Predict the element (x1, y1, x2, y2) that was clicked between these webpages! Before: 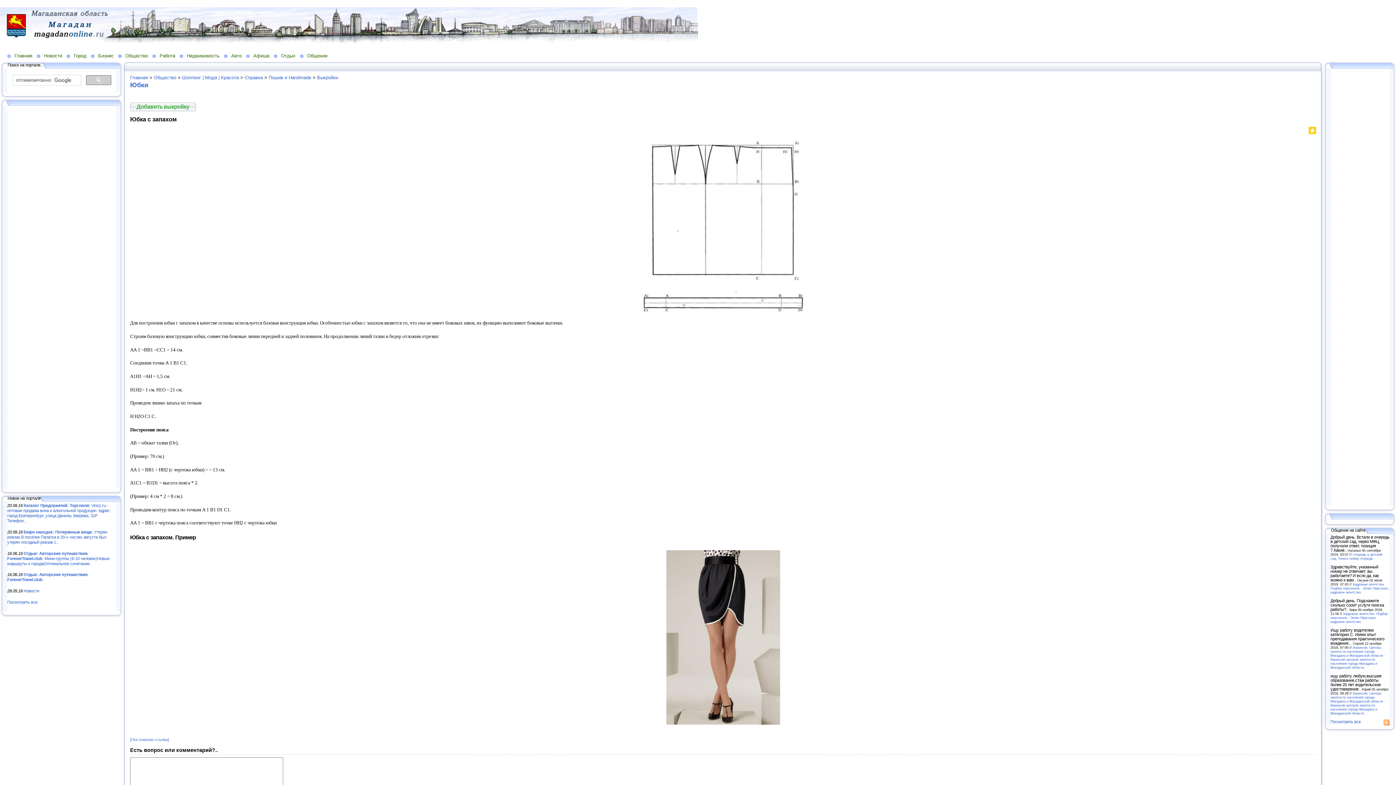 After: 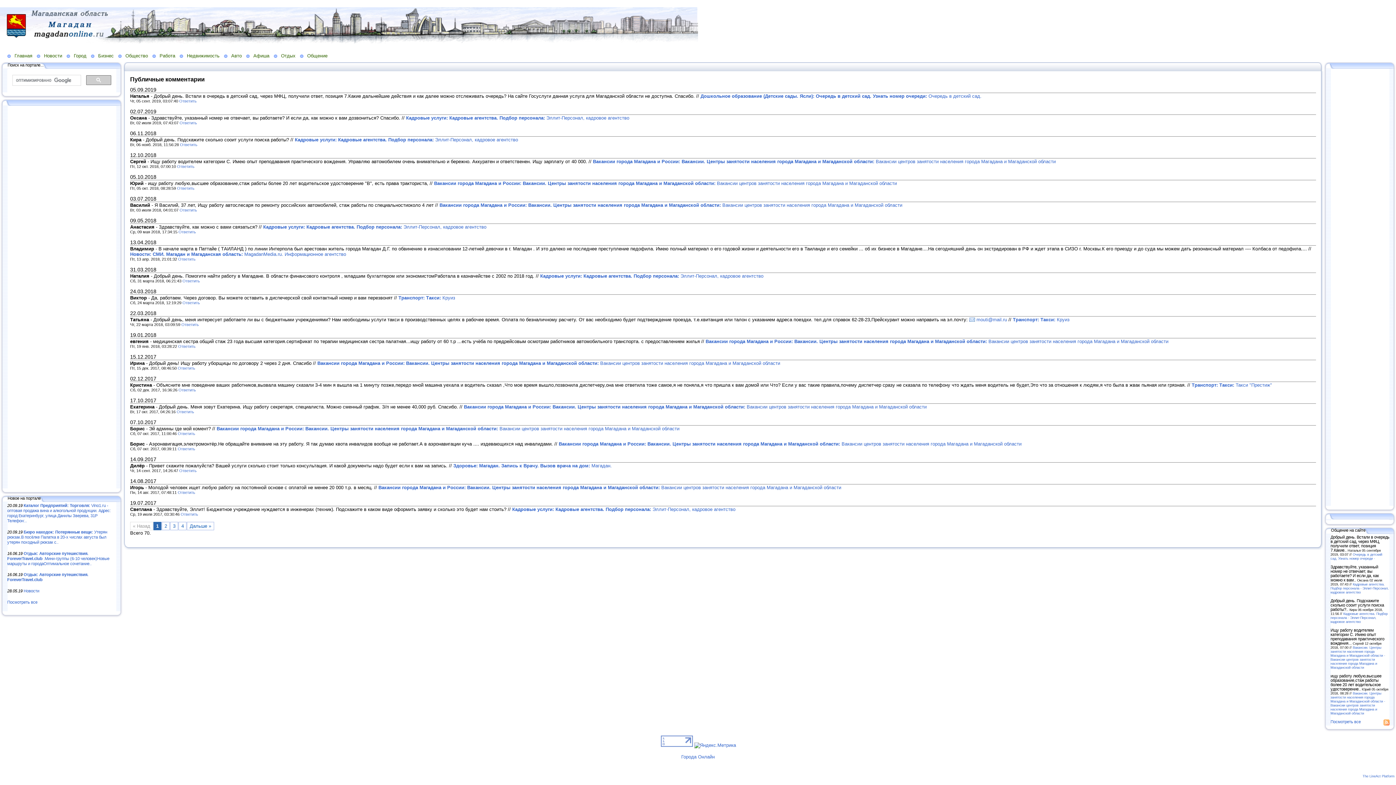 Action: bbox: (1330, 719, 1361, 724) label: Посмотреть все